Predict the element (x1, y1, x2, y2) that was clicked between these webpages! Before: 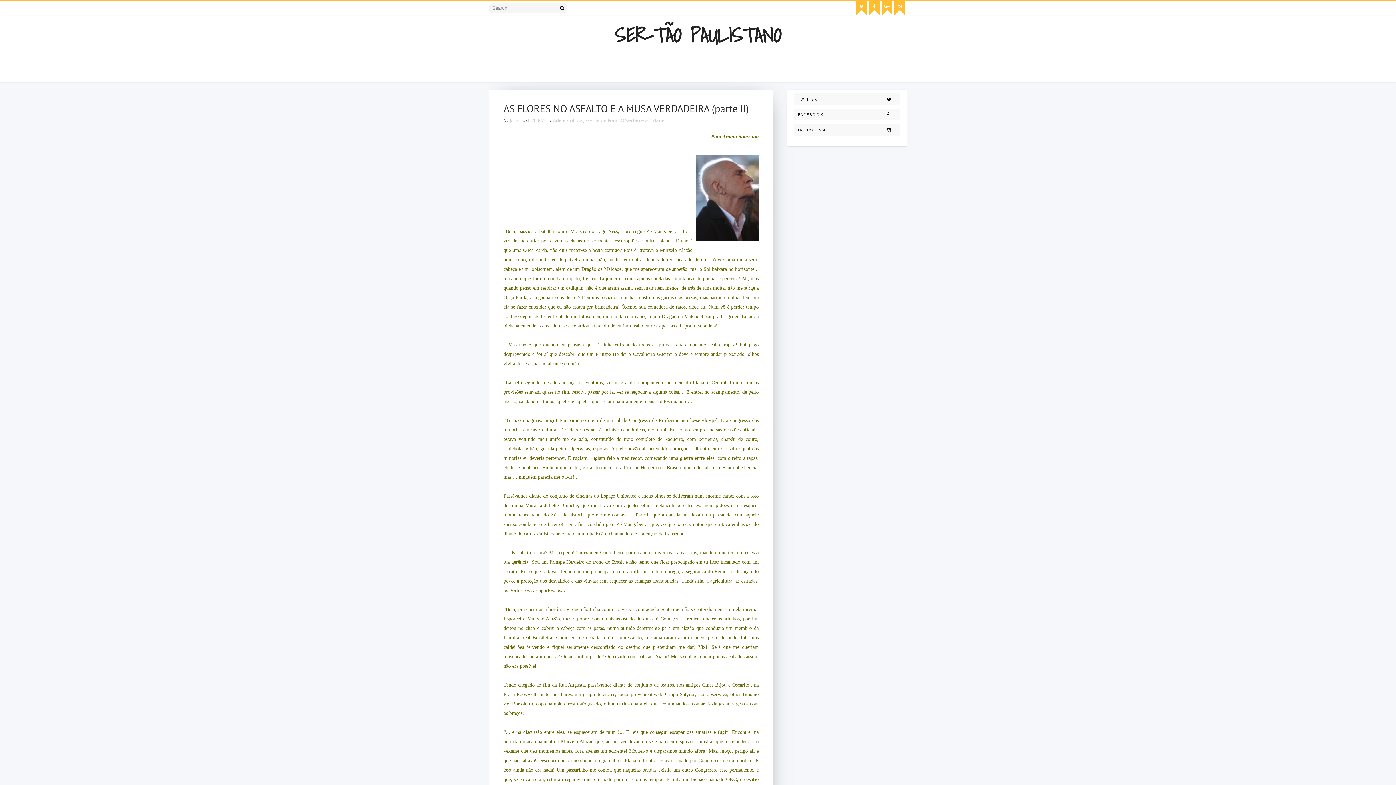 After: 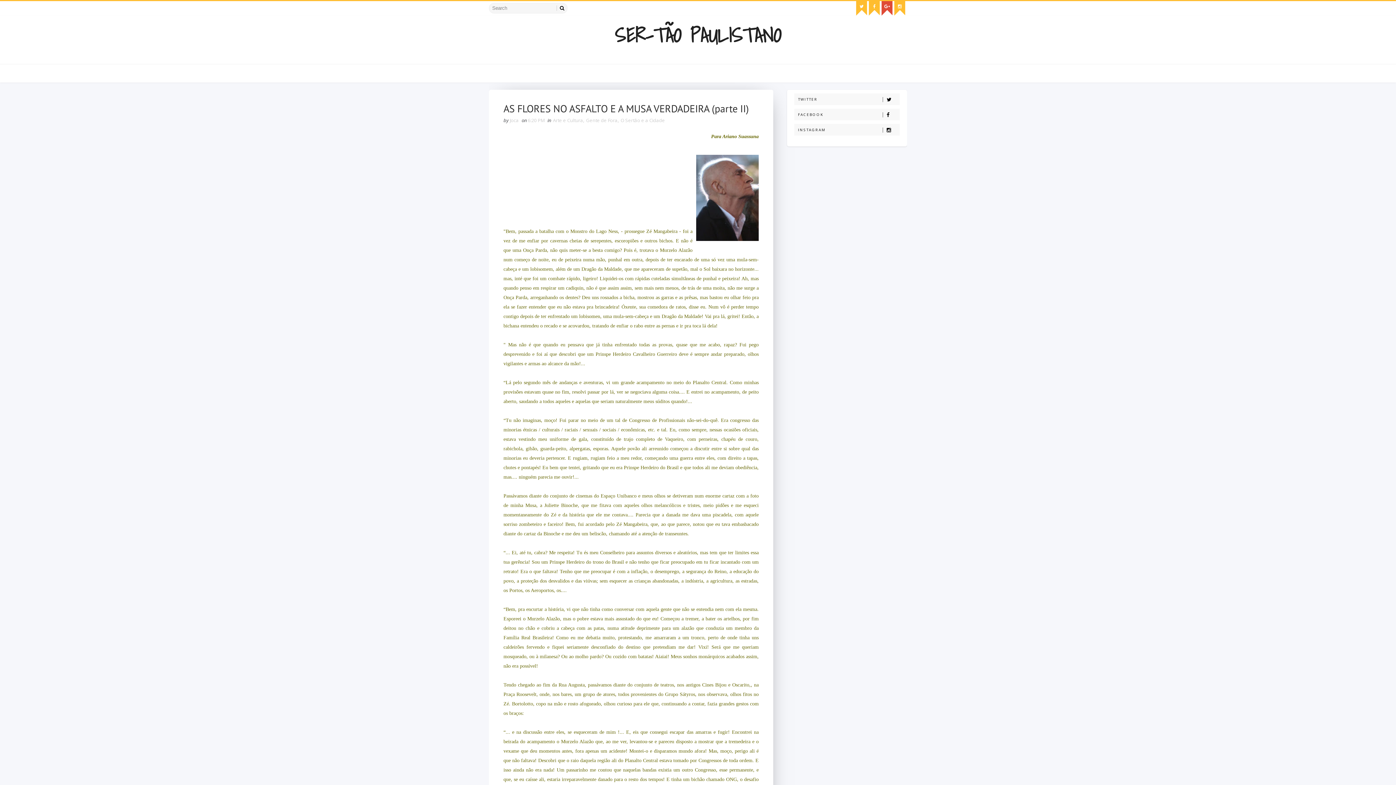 Action: bbox: (881, 1, 892, 15)